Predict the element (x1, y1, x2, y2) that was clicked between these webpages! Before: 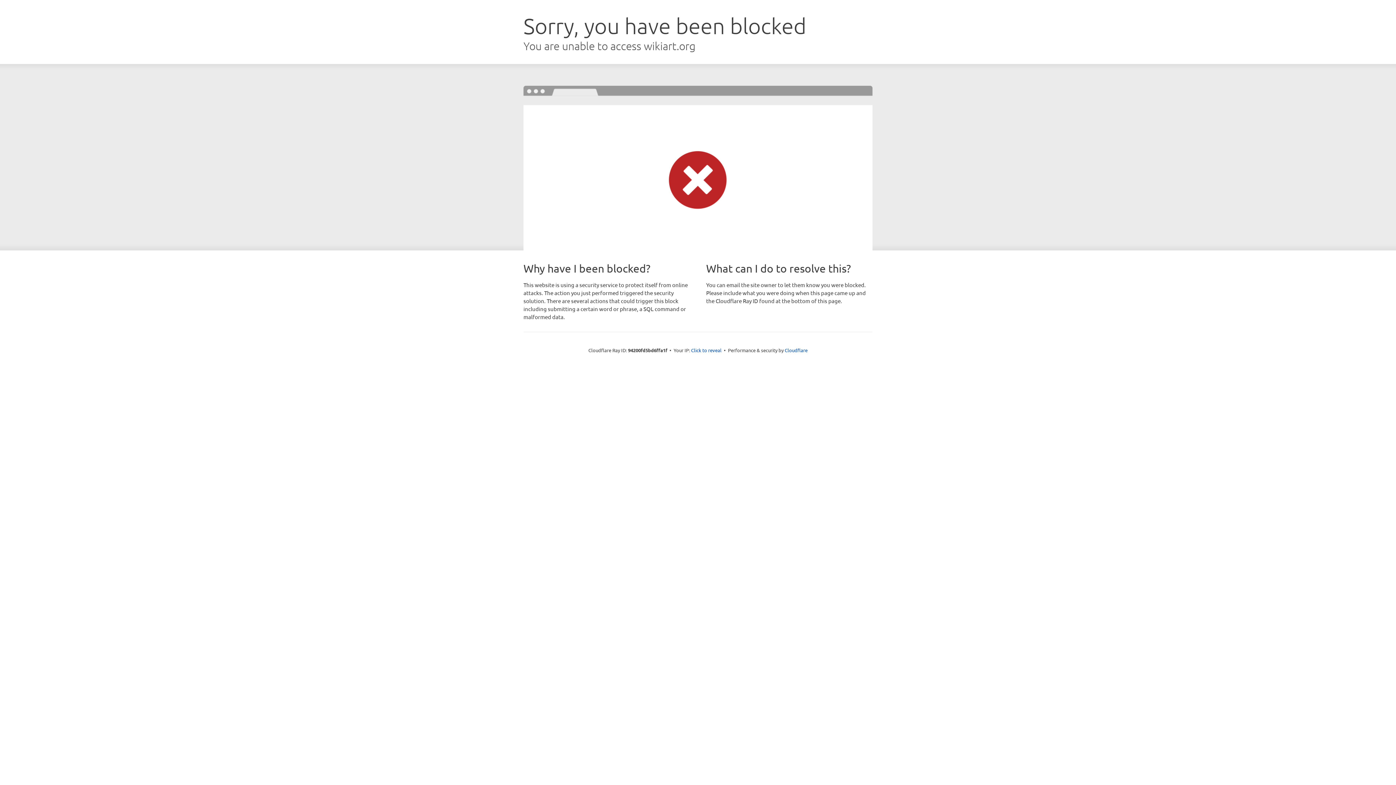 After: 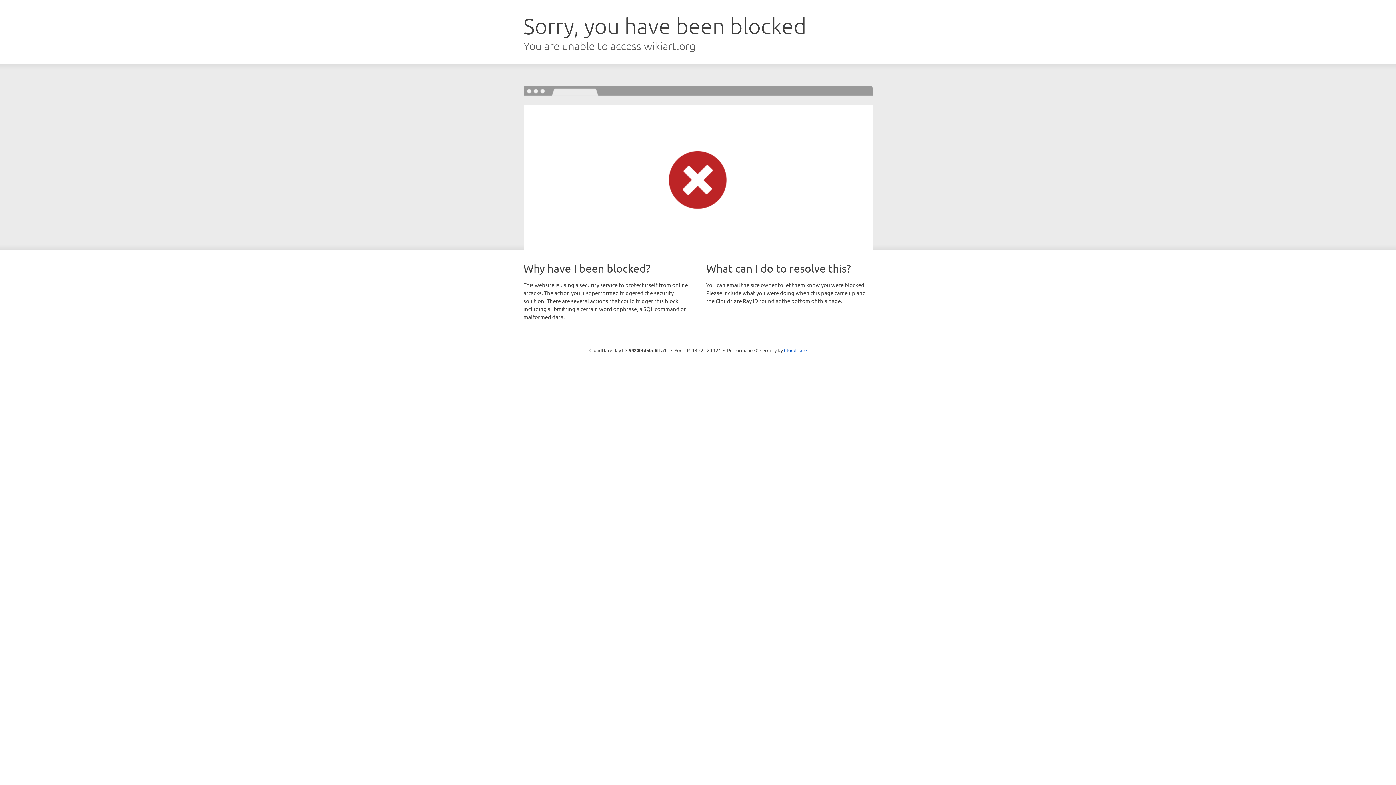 Action: bbox: (691, 346, 721, 353) label: Click to reveal